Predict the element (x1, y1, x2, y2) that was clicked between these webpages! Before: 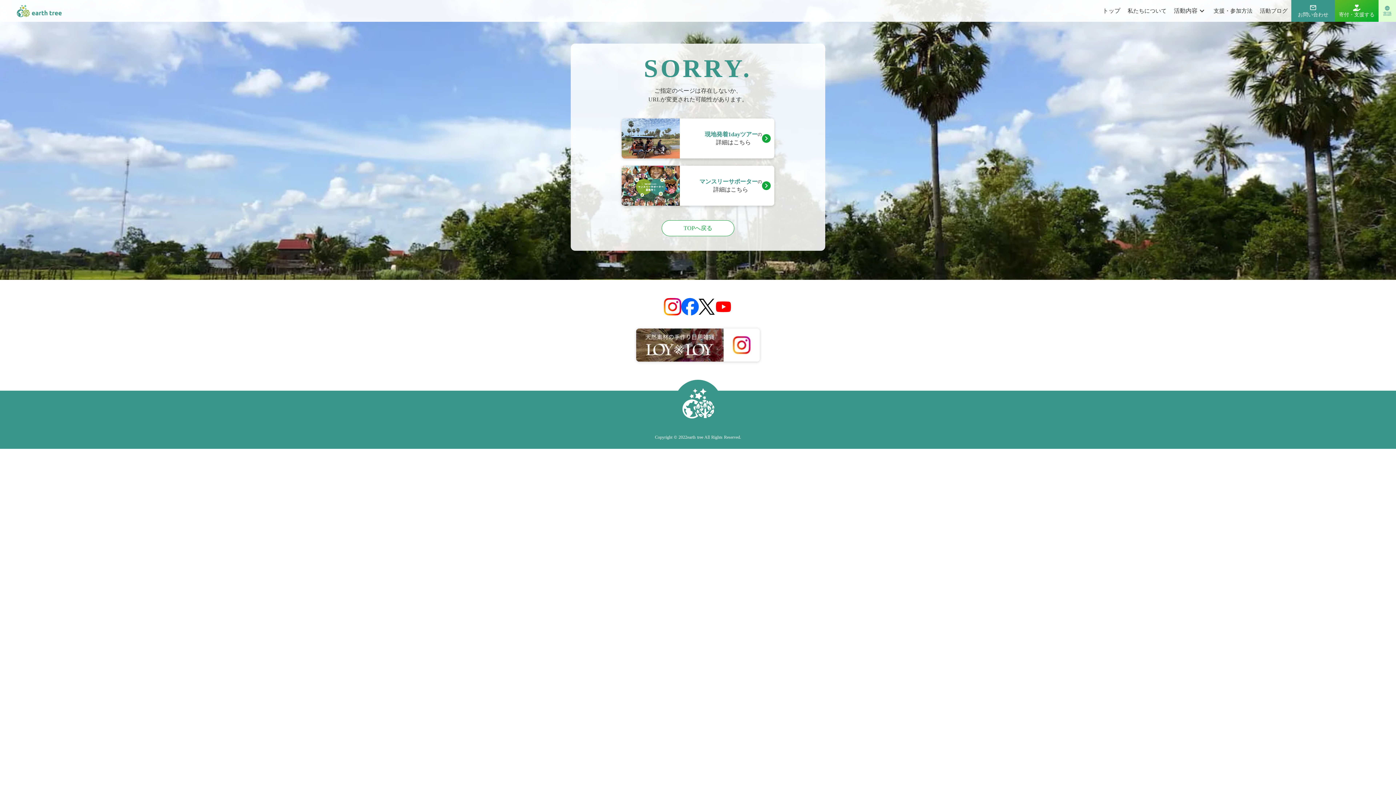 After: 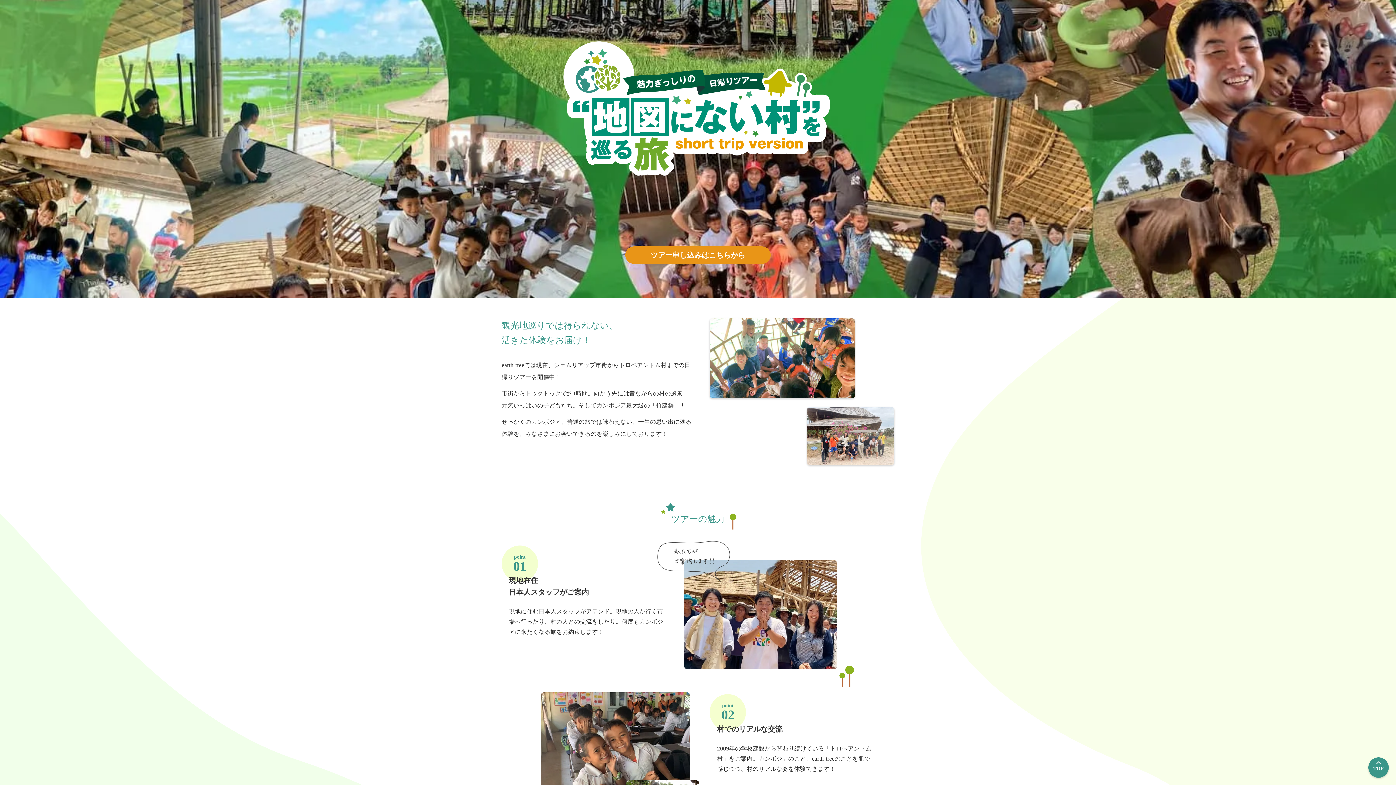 Action: label: 現地発着1dayツアー


の


詳細はこちら


keyboard_arrow_right bbox: (621, 118, 774, 158)